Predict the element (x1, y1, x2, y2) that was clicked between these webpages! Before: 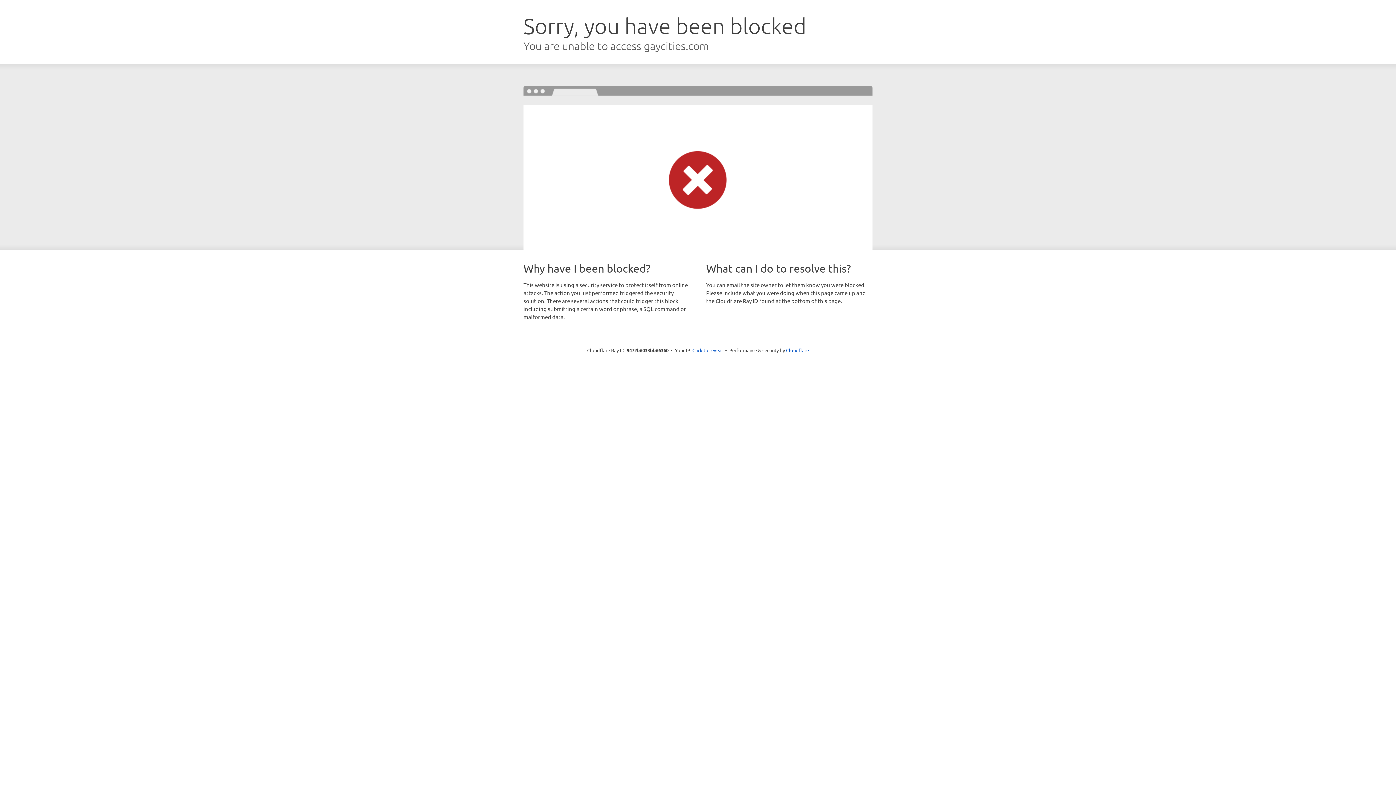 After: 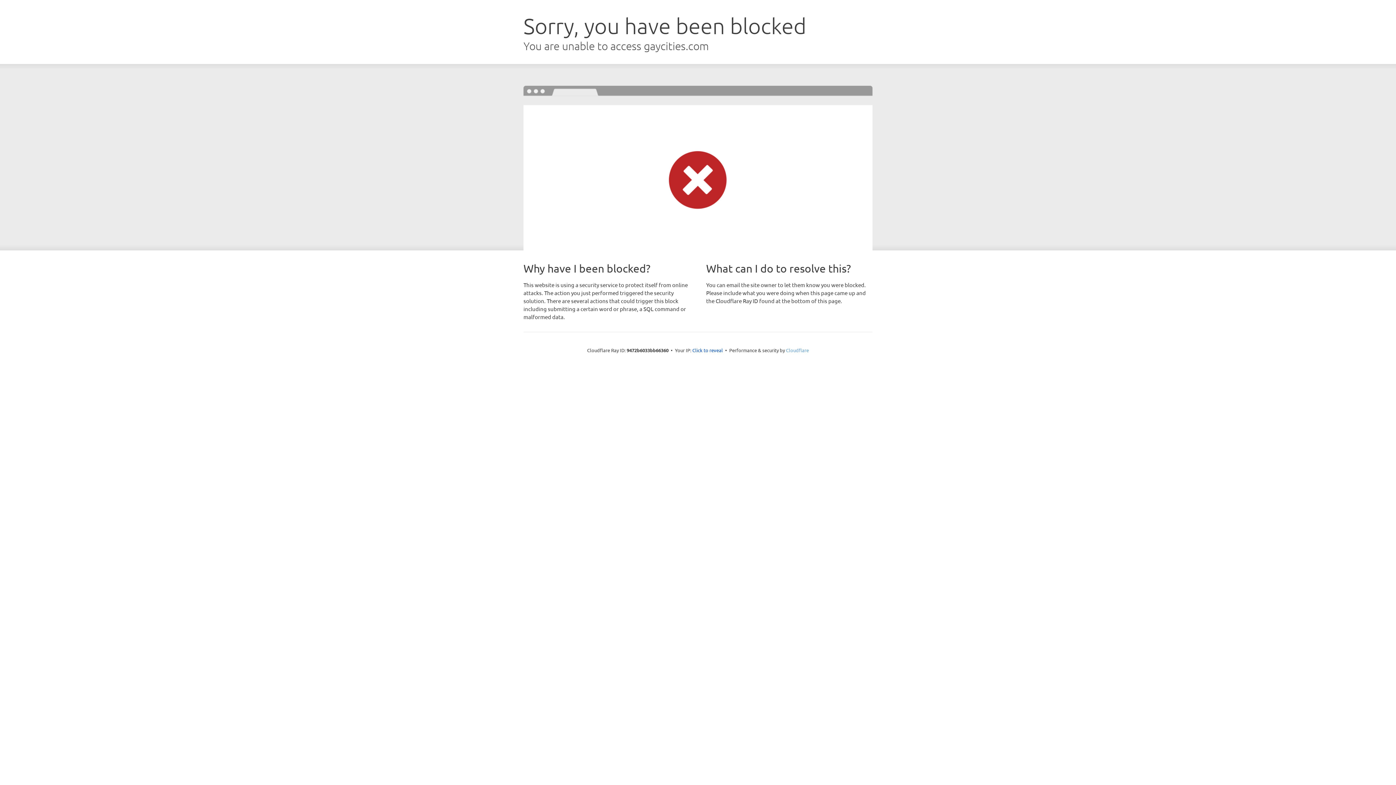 Action: bbox: (786, 347, 809, 353) label: Cloudflare